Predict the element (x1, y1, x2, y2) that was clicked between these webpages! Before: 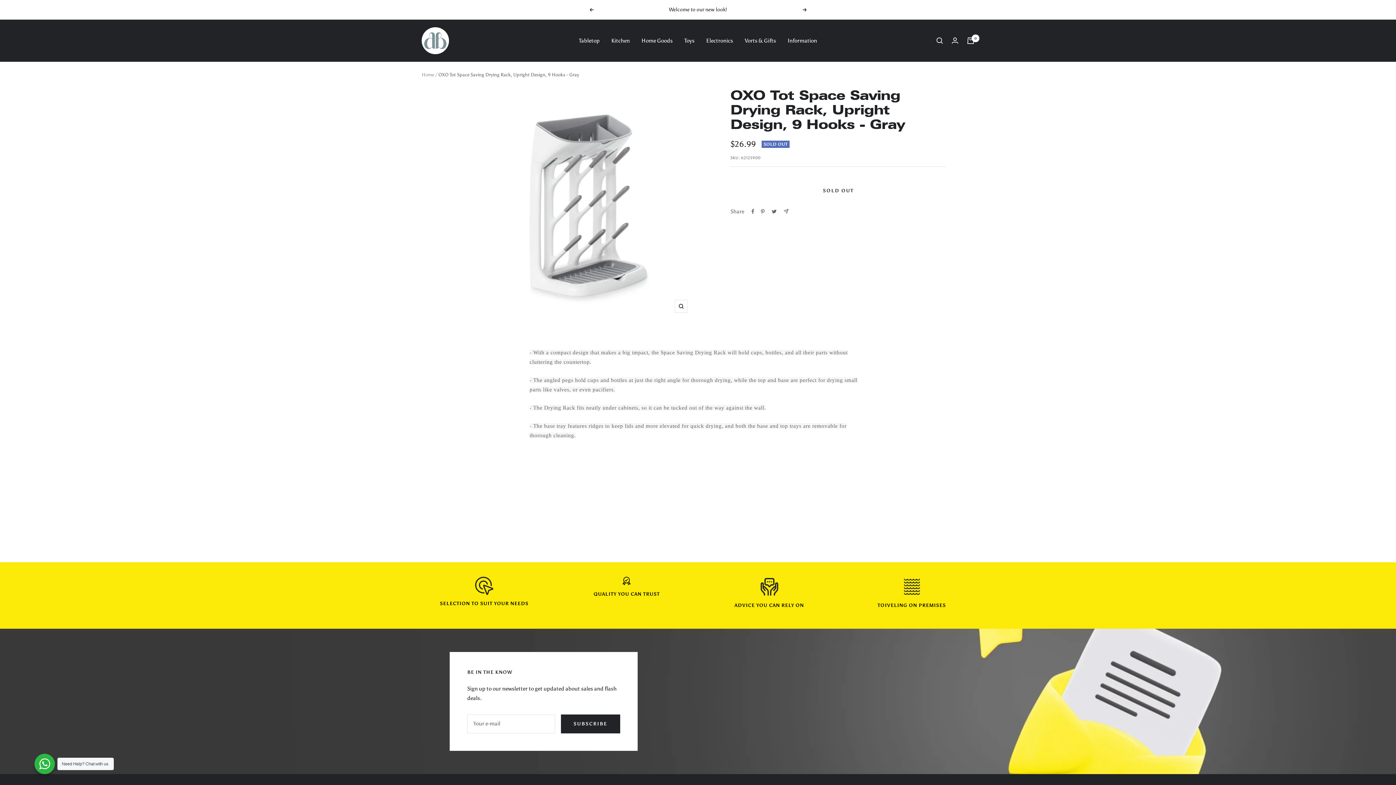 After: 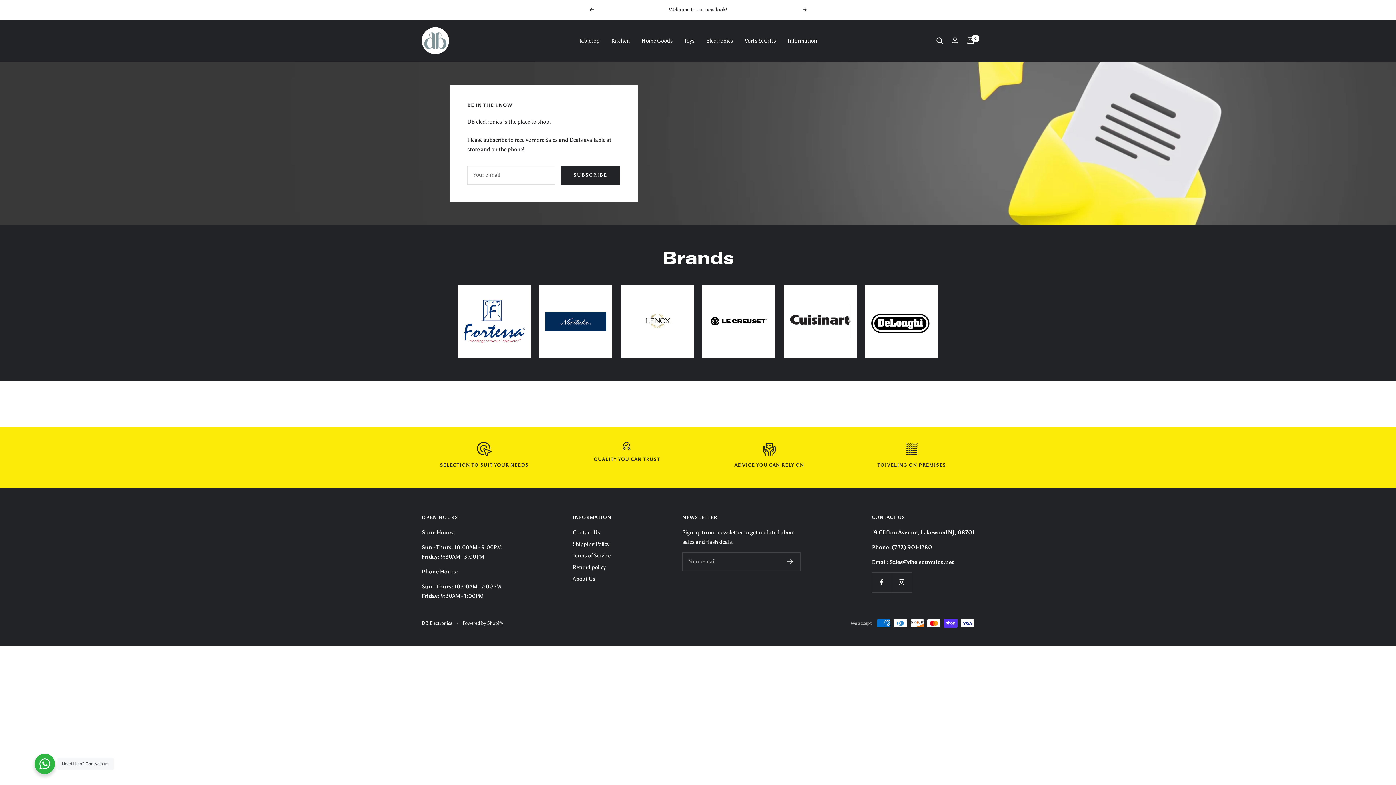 Action: bbox: (421, 27, 449, 54) label: DB Electronics